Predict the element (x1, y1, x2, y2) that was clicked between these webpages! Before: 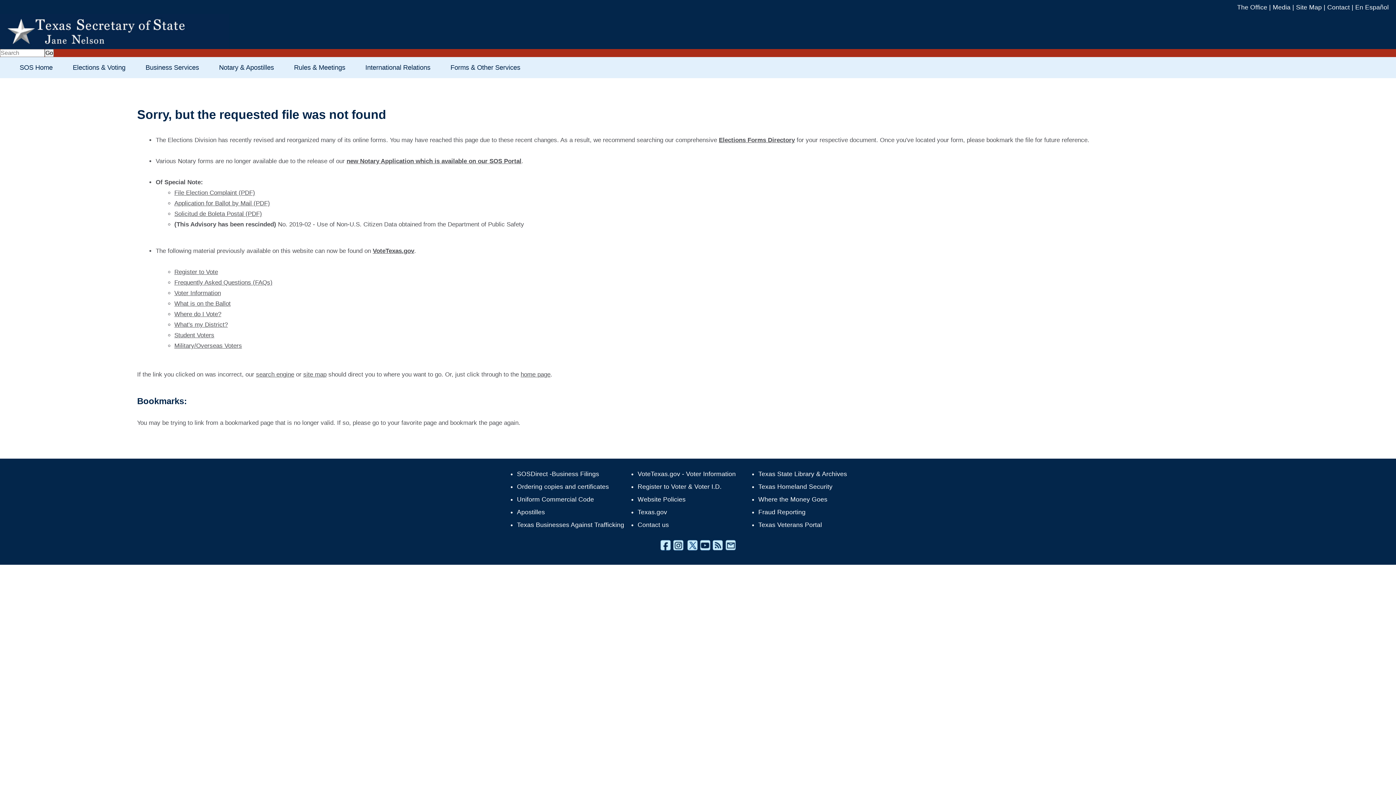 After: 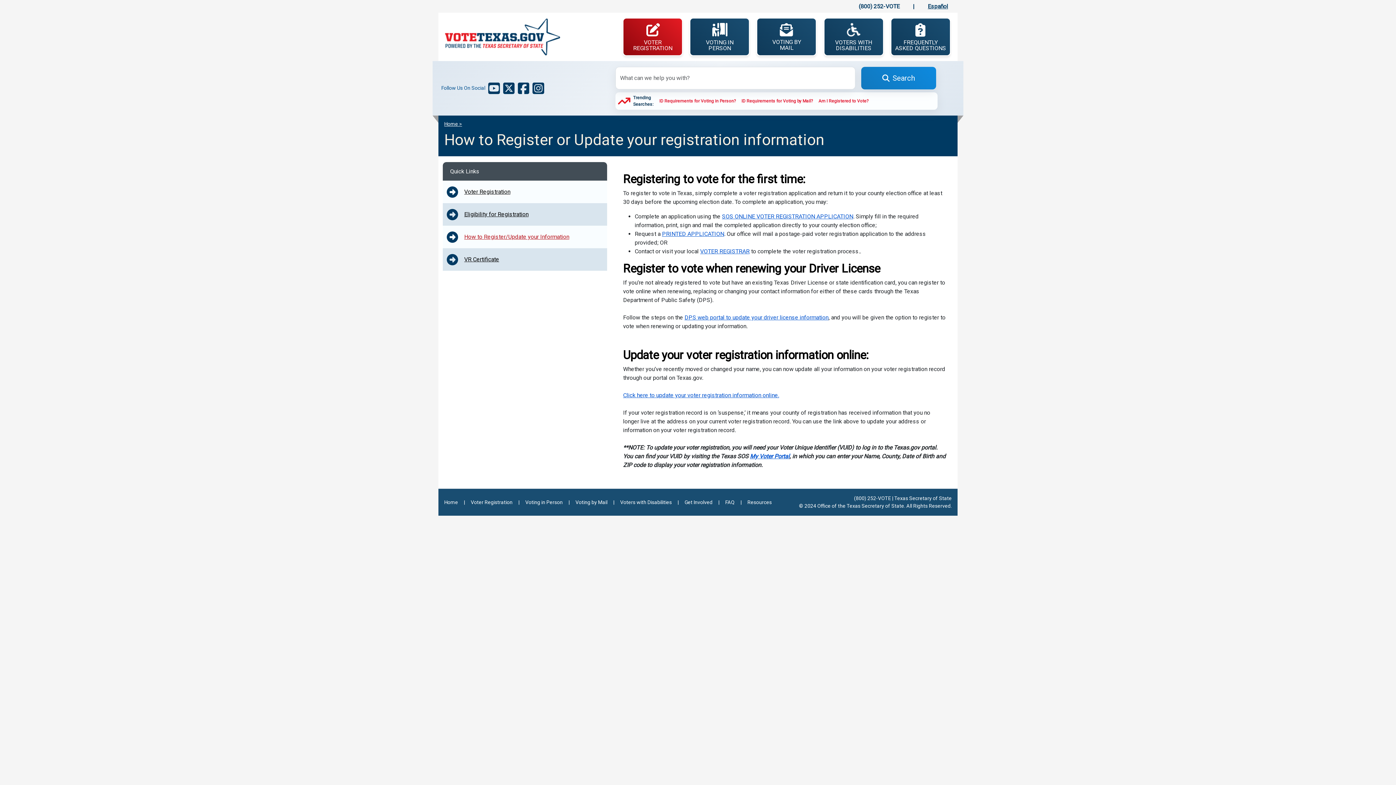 Action: label: Register to Voter bbox: (637, 483, 686, 490)